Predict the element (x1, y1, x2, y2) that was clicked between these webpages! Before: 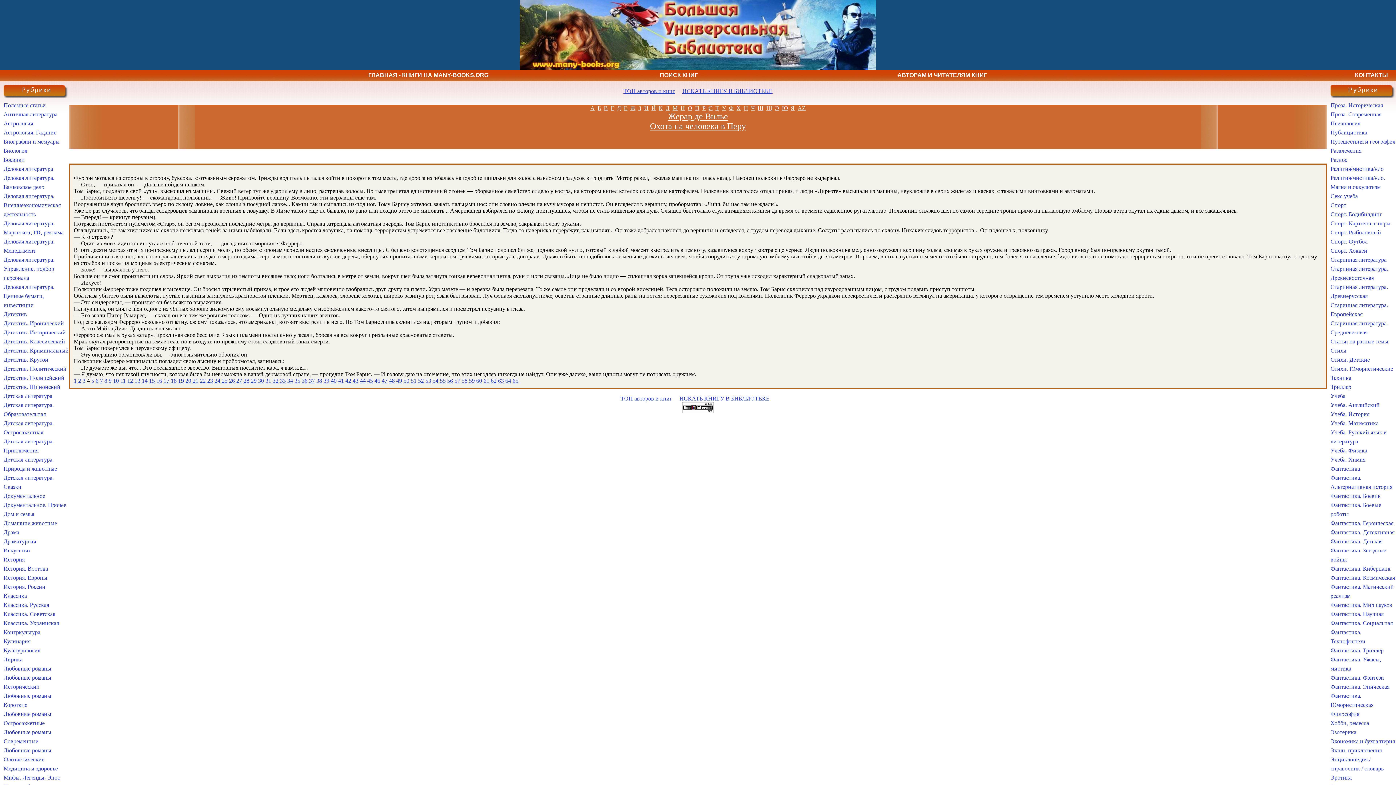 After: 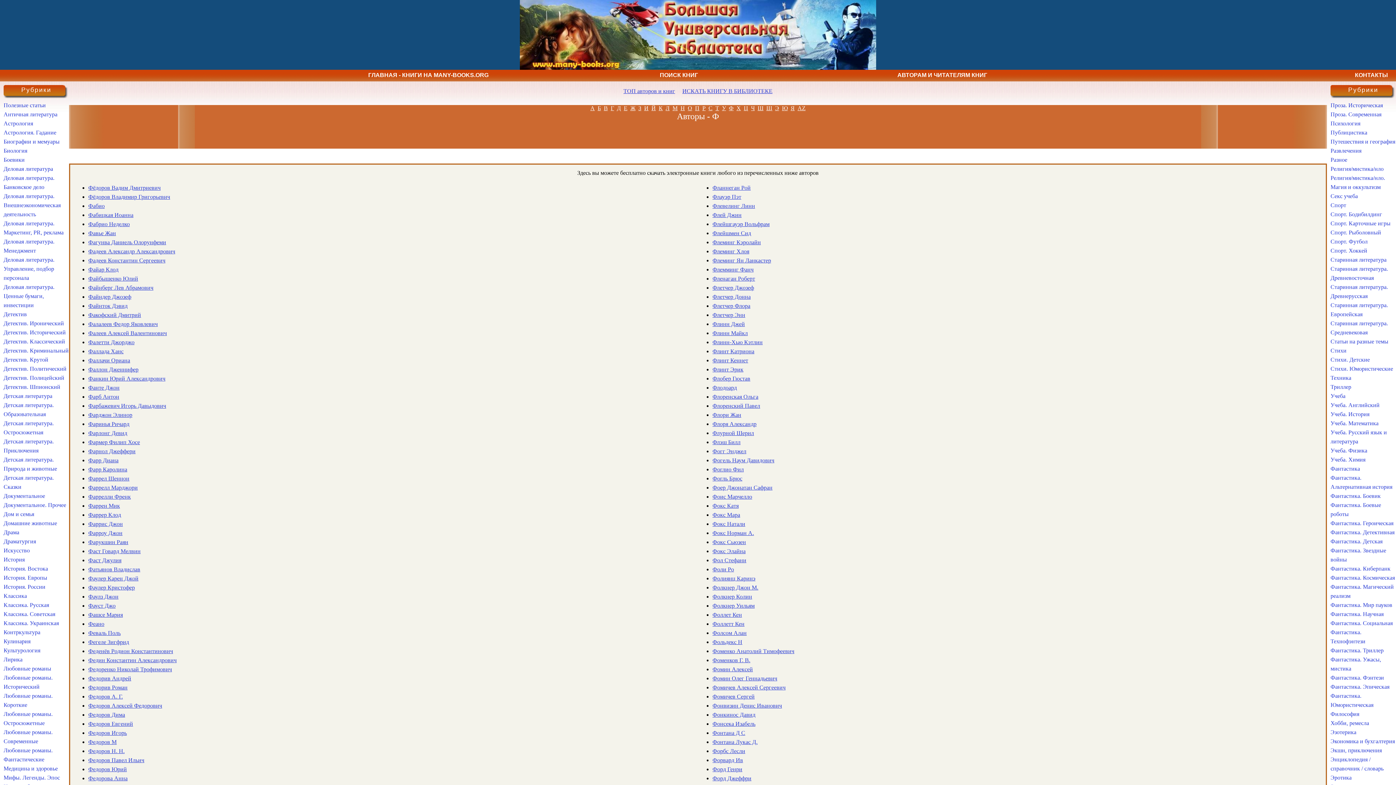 Action: bbox: (729, 105, 733, 111) label: Ф